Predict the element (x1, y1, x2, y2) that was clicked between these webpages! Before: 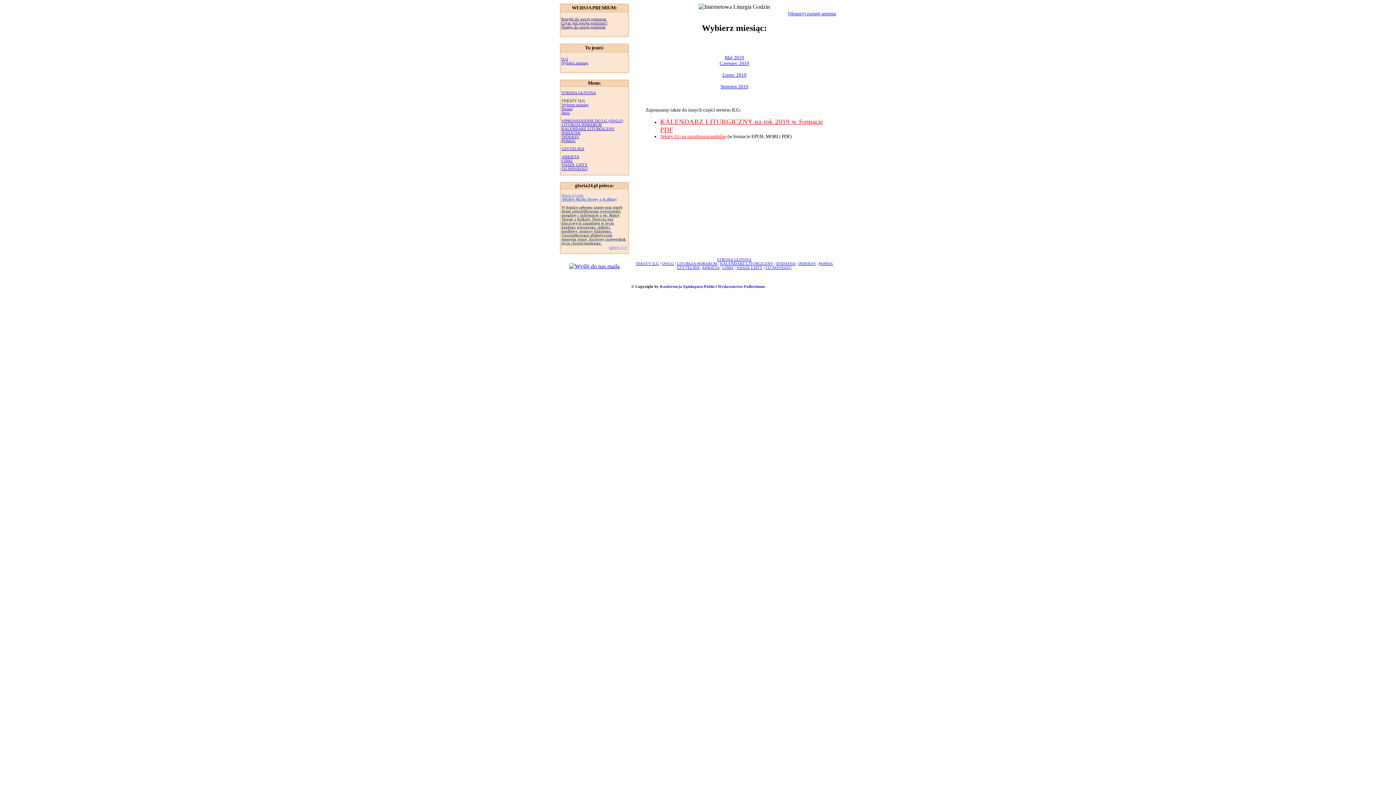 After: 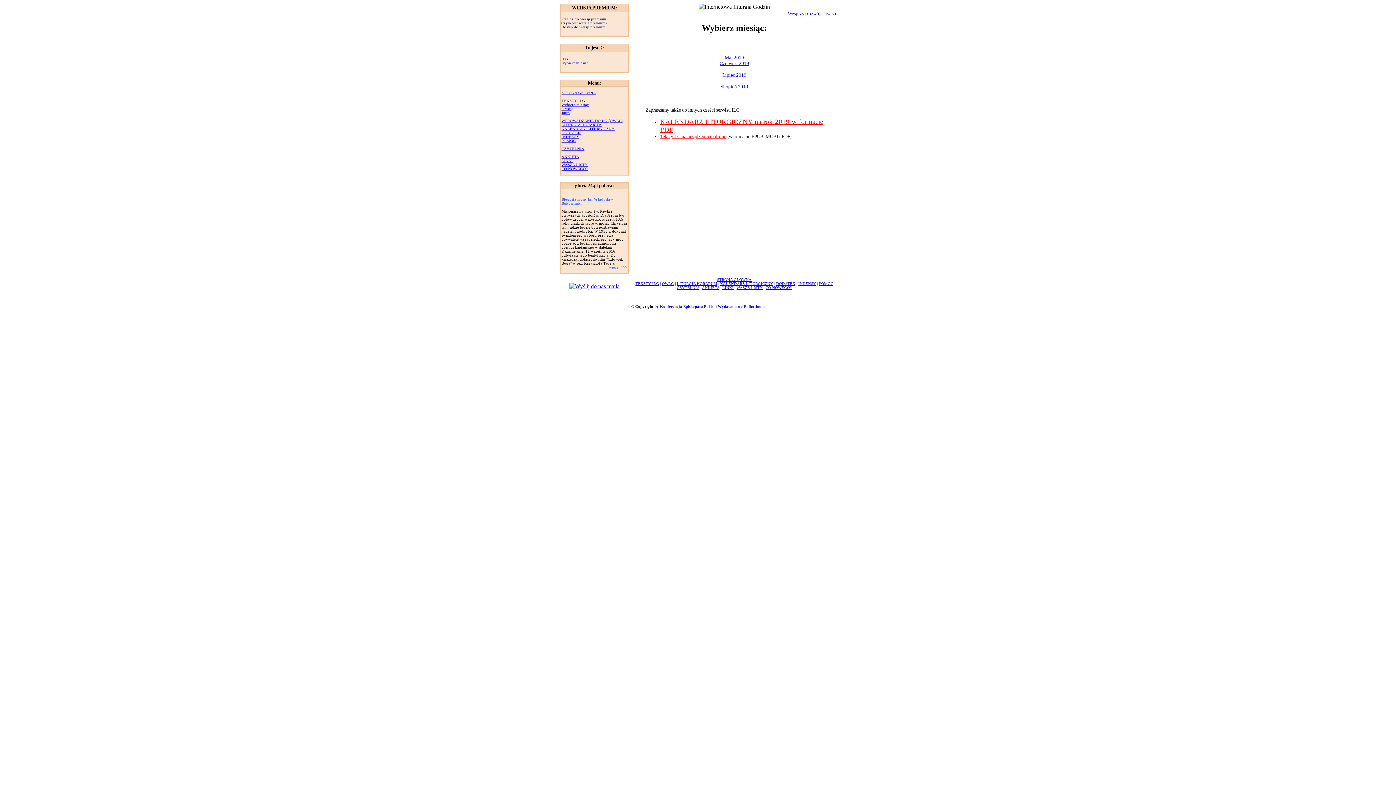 Action: label: Sierpień 2019 bbox: (720, 84, 748, 89)